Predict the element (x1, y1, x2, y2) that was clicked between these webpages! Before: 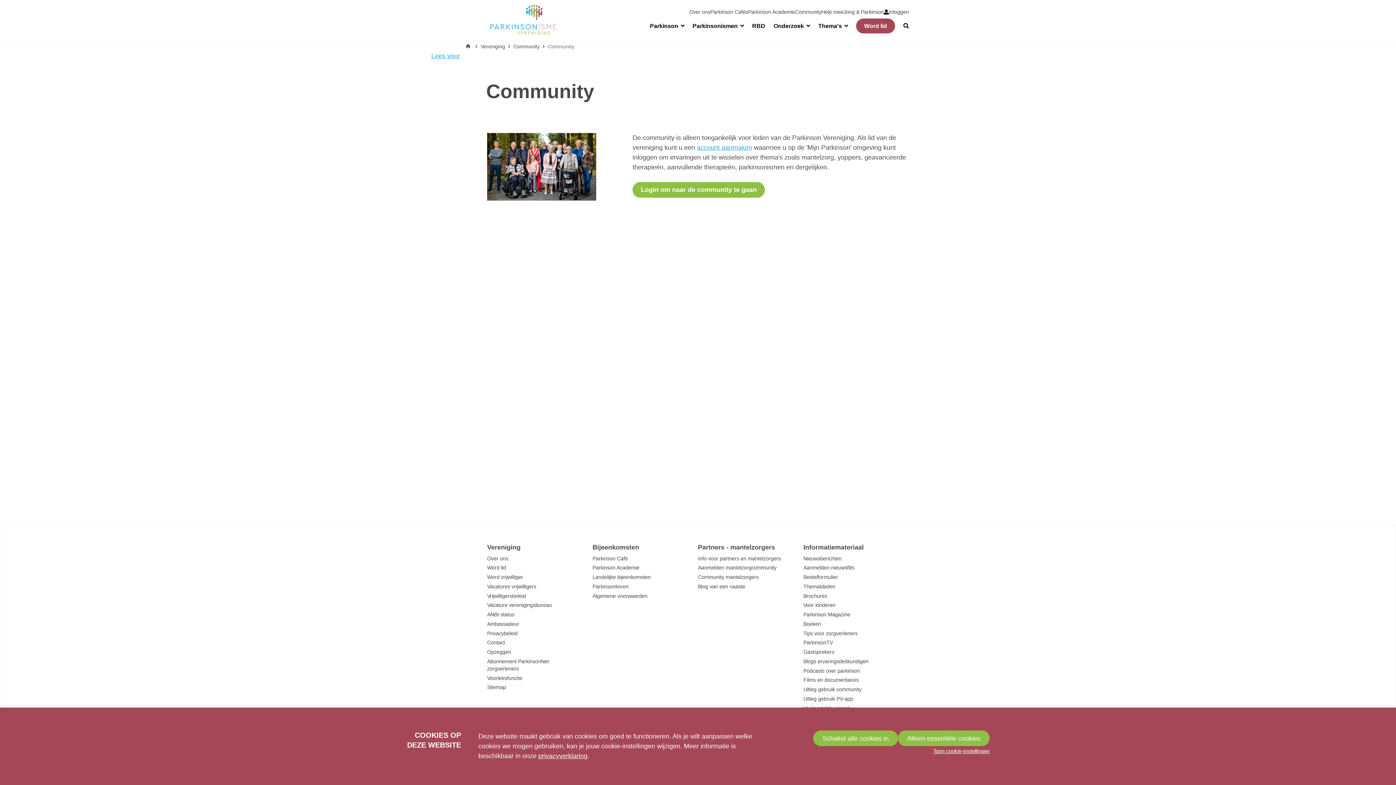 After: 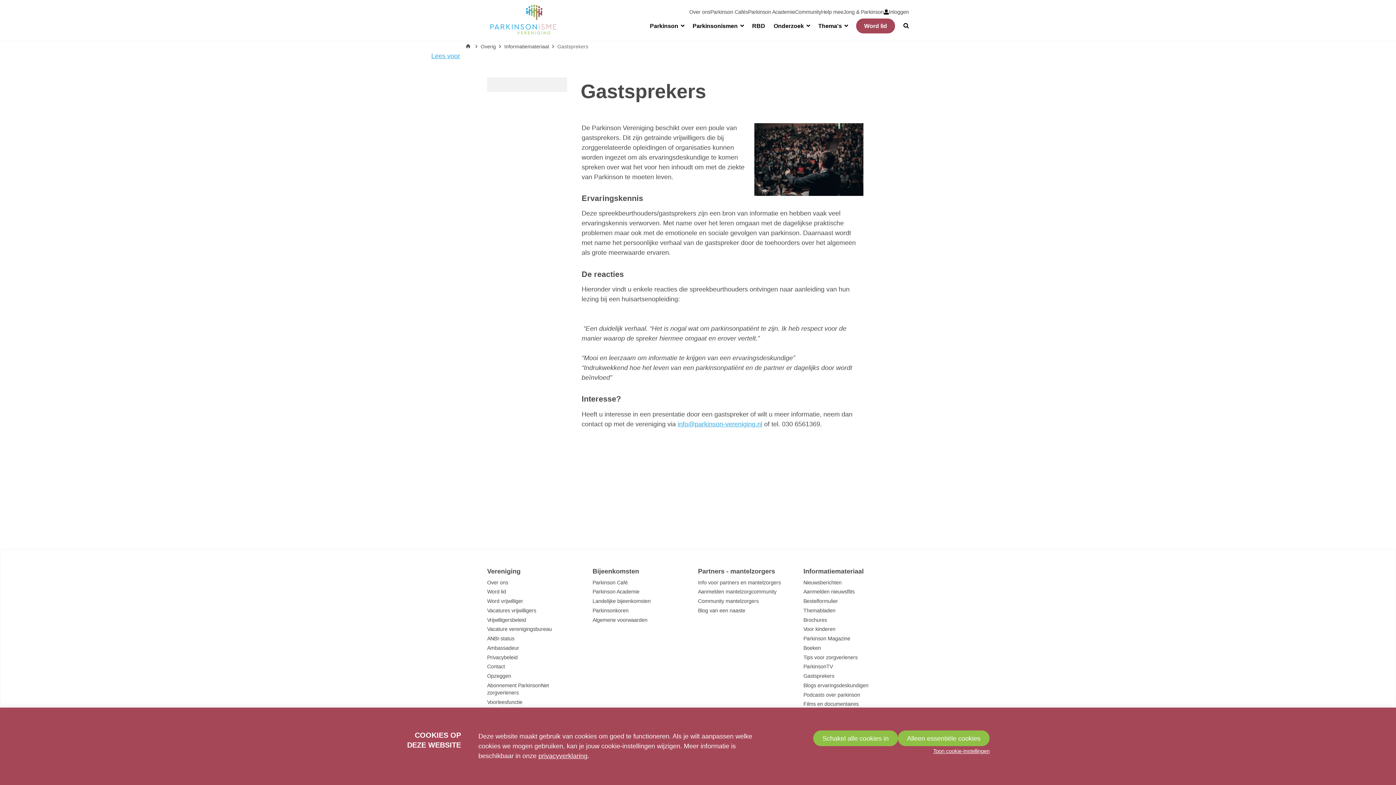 Action: label: Gastsprekers bbox: (803, 647, 909, 657)